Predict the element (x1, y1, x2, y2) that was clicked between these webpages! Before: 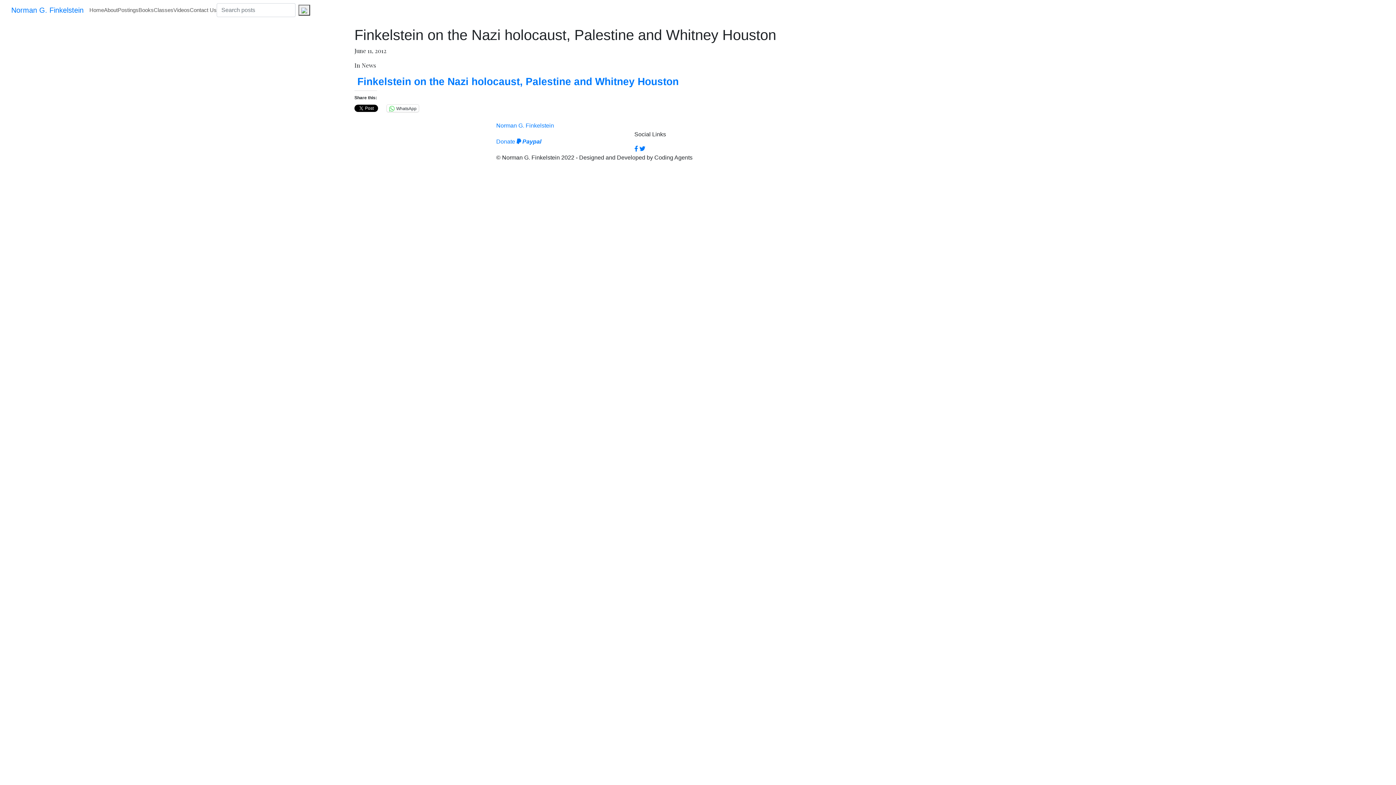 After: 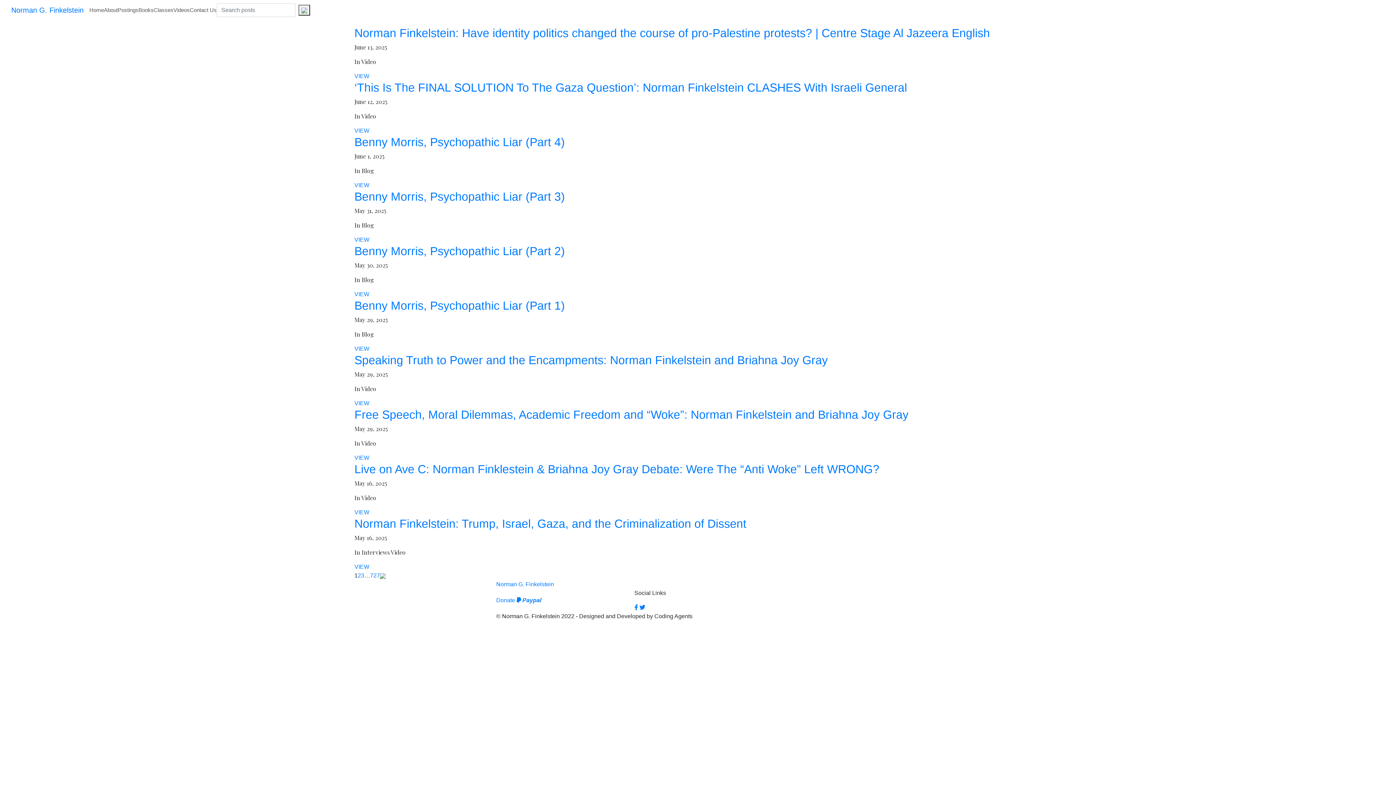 Action: label: Postings bbox: (117, 3, 138, 16)